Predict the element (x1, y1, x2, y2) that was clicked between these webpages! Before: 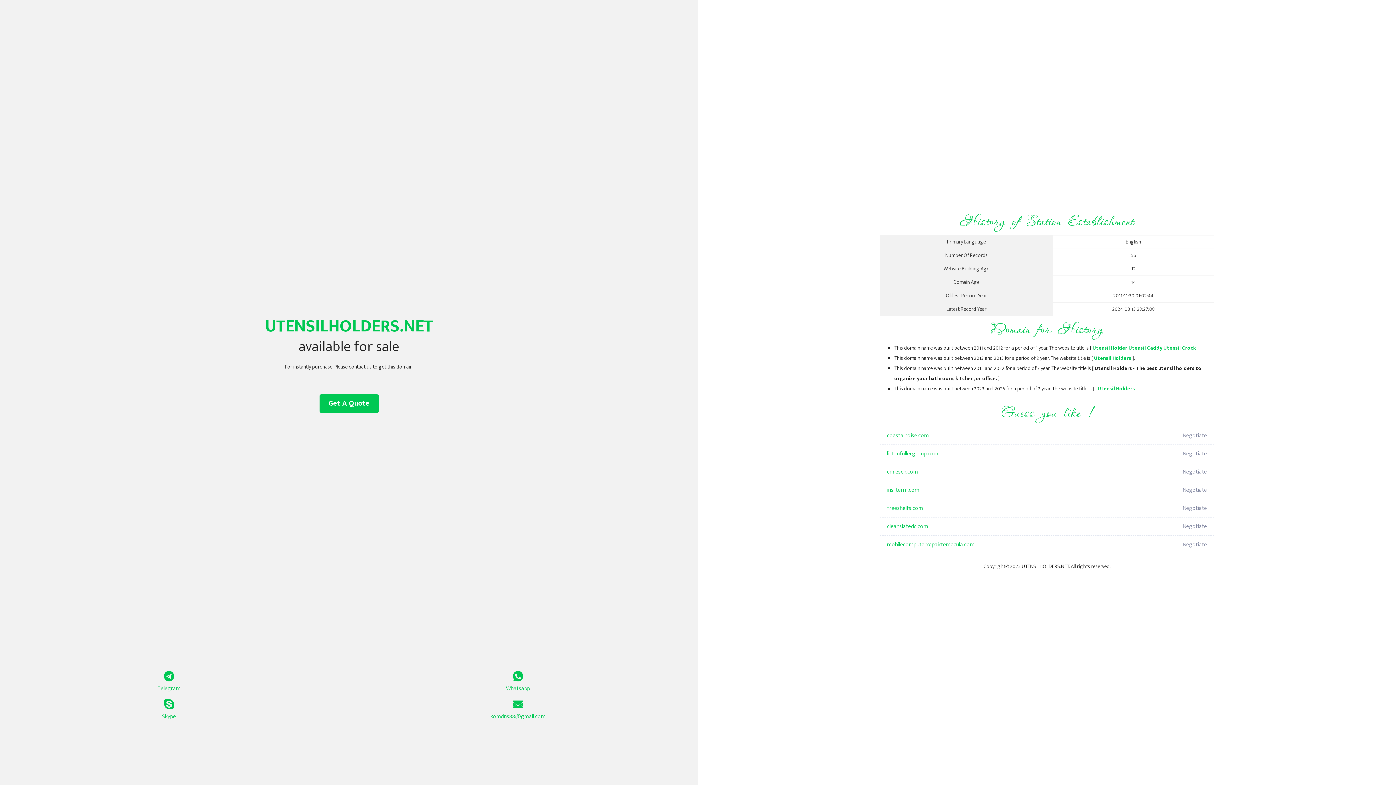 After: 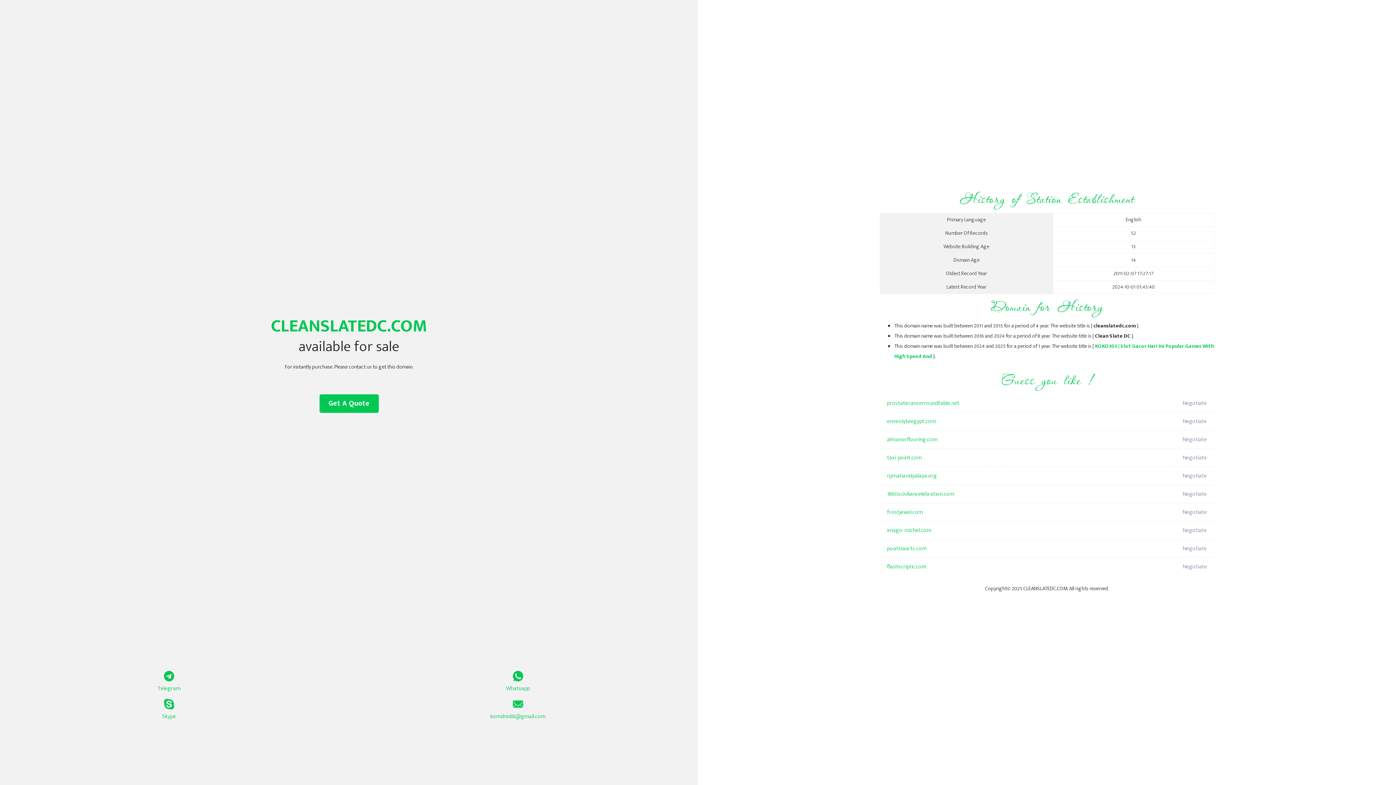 Action: bbox: (887, 517, 1098, 536) label: cleanslatedc.com